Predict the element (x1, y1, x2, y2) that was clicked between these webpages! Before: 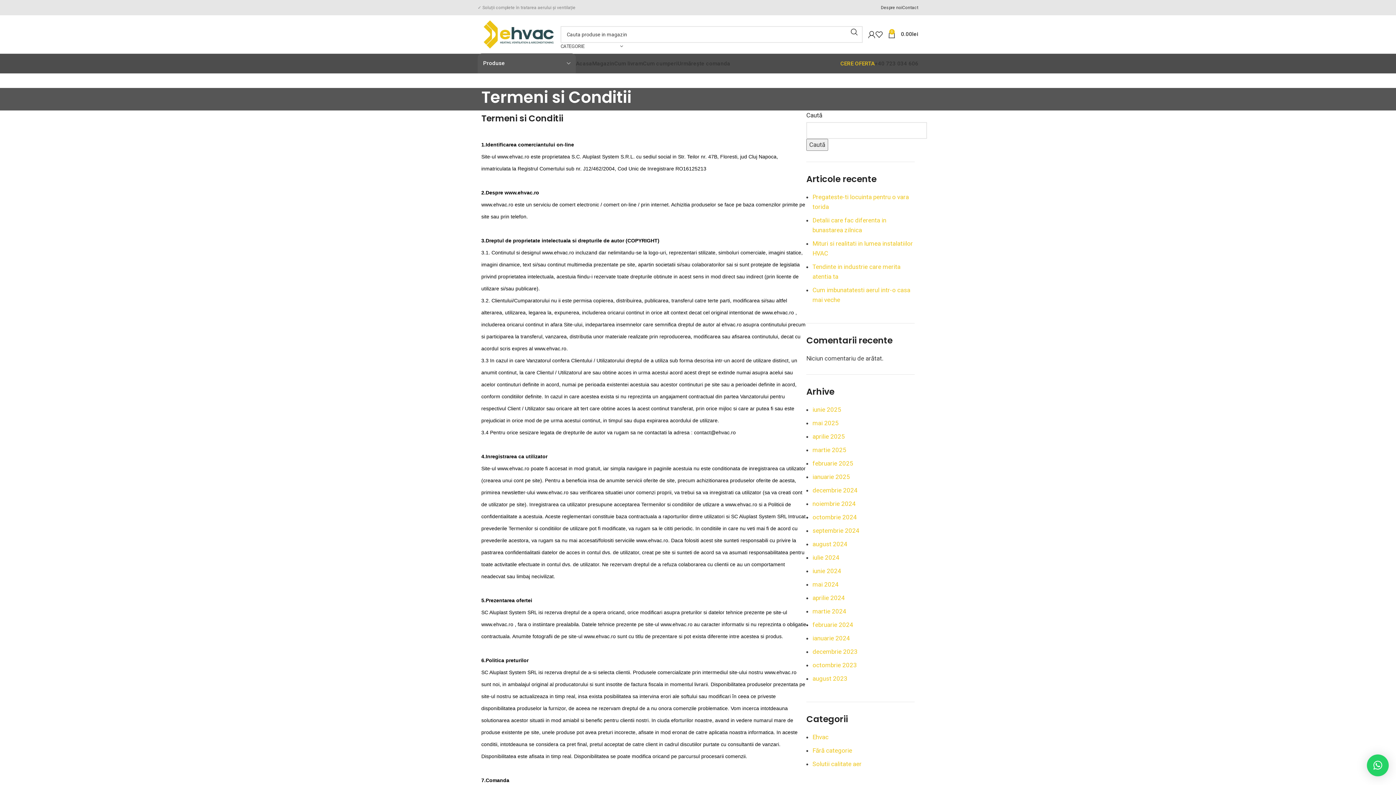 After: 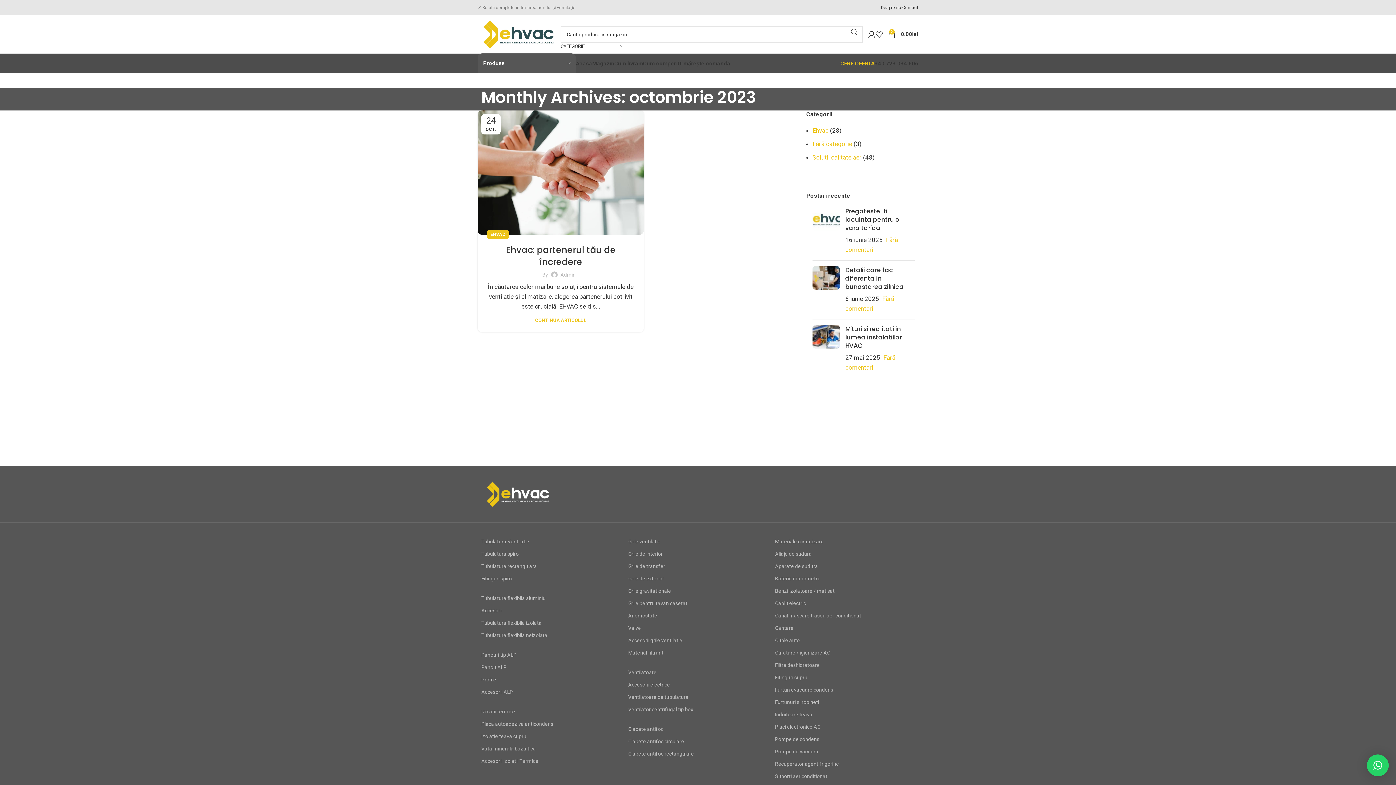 Action: bbox: (812, 661, 857, 669) label: octombrie 2023